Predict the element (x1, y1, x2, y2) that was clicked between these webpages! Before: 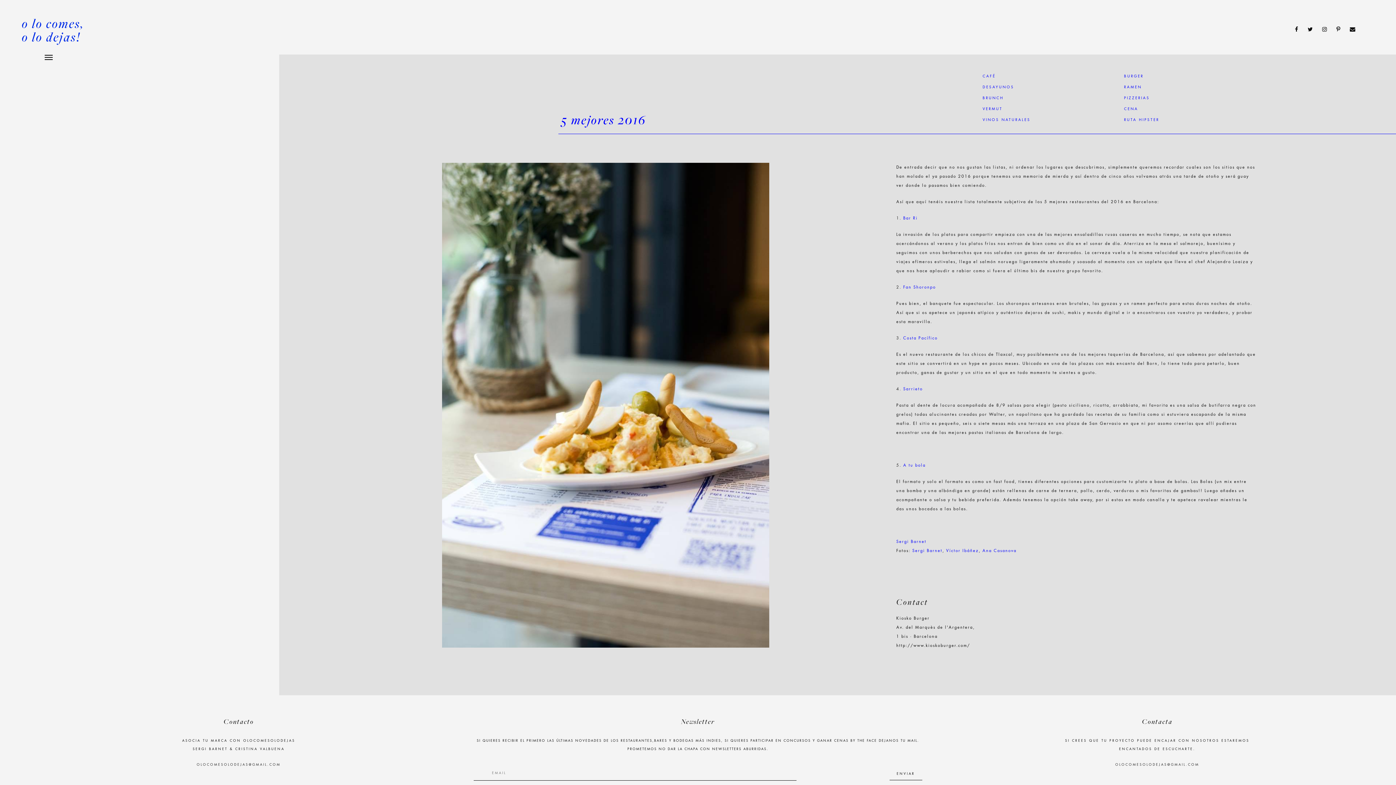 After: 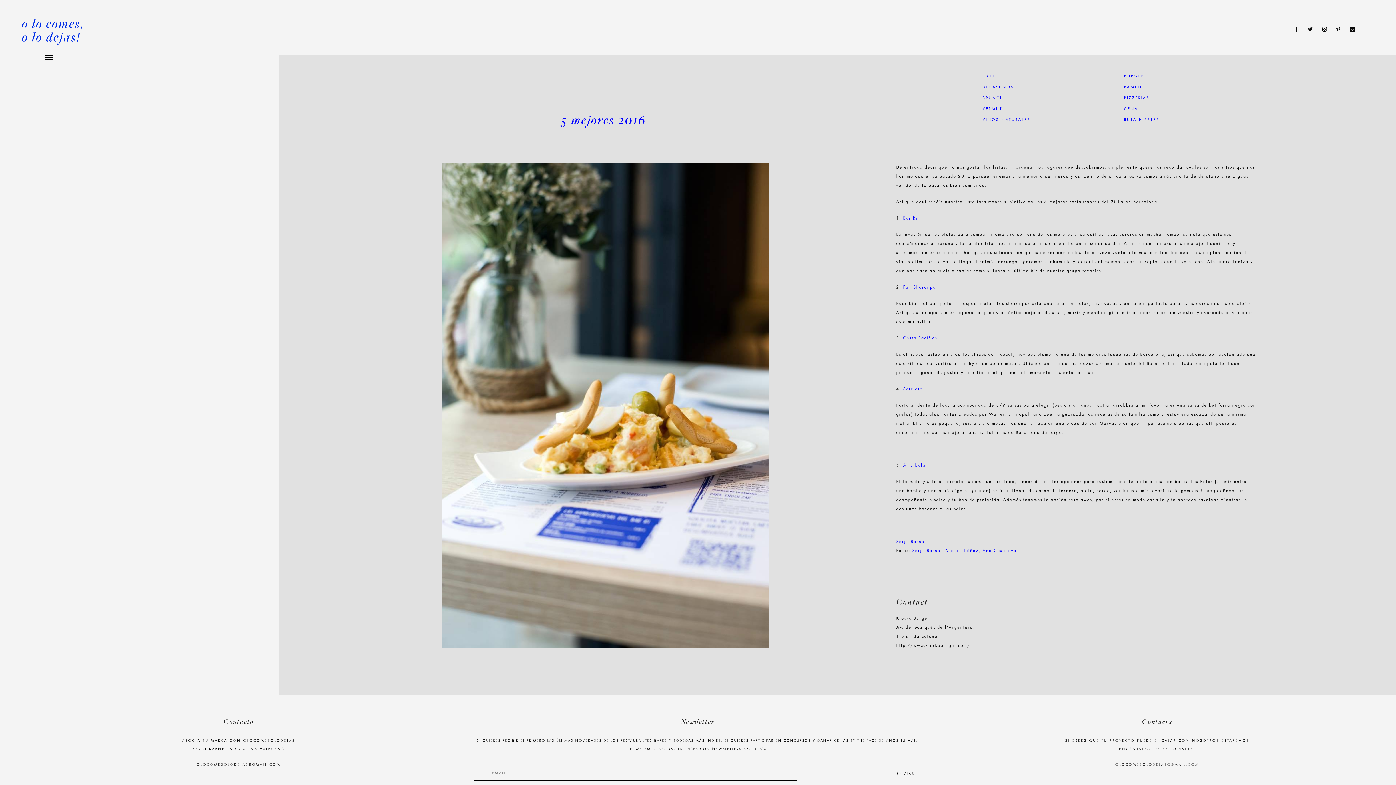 Action: bbox: (946, 549, 979, 553) label: Víctor Ibáñez